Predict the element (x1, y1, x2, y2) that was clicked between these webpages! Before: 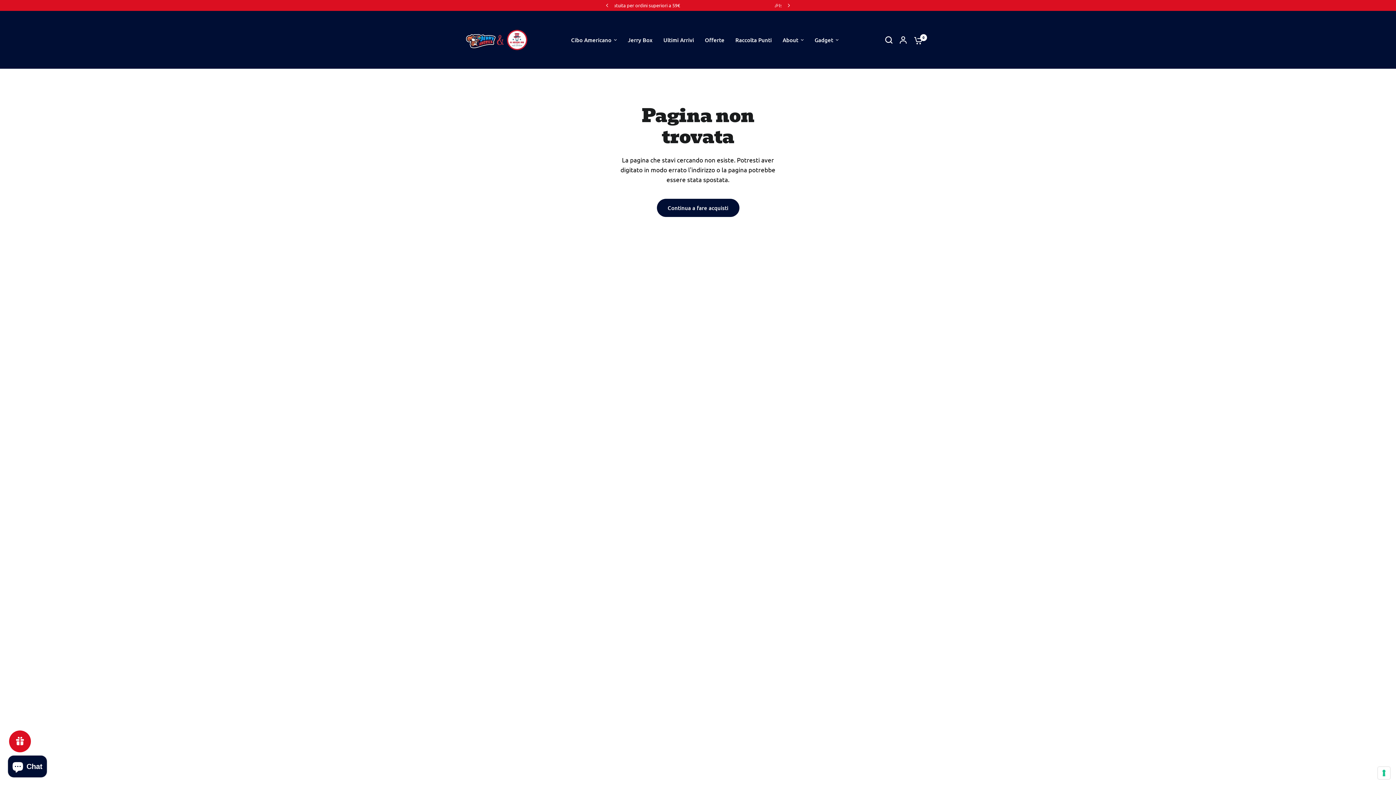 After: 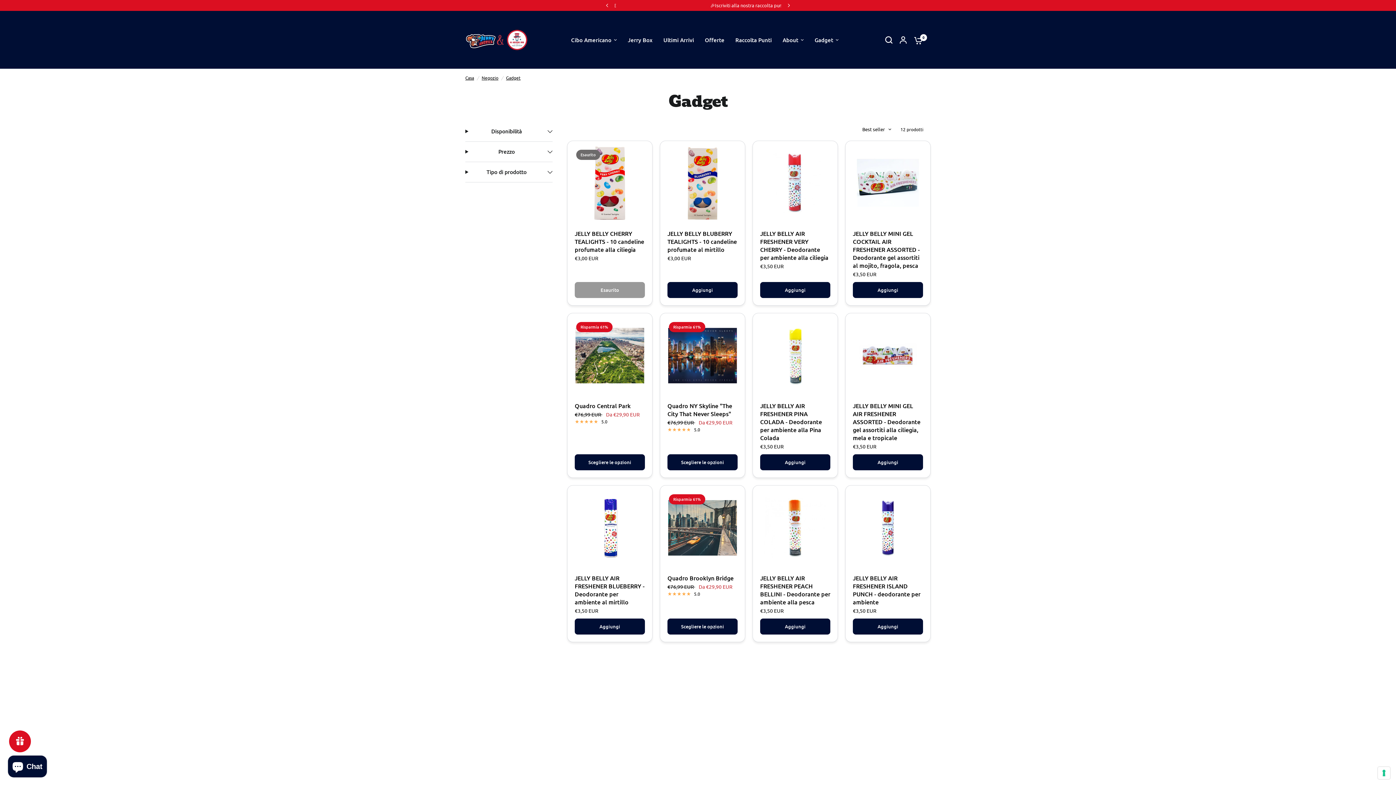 Action: bbox: (814, 35, 838, 44) label: Gadget